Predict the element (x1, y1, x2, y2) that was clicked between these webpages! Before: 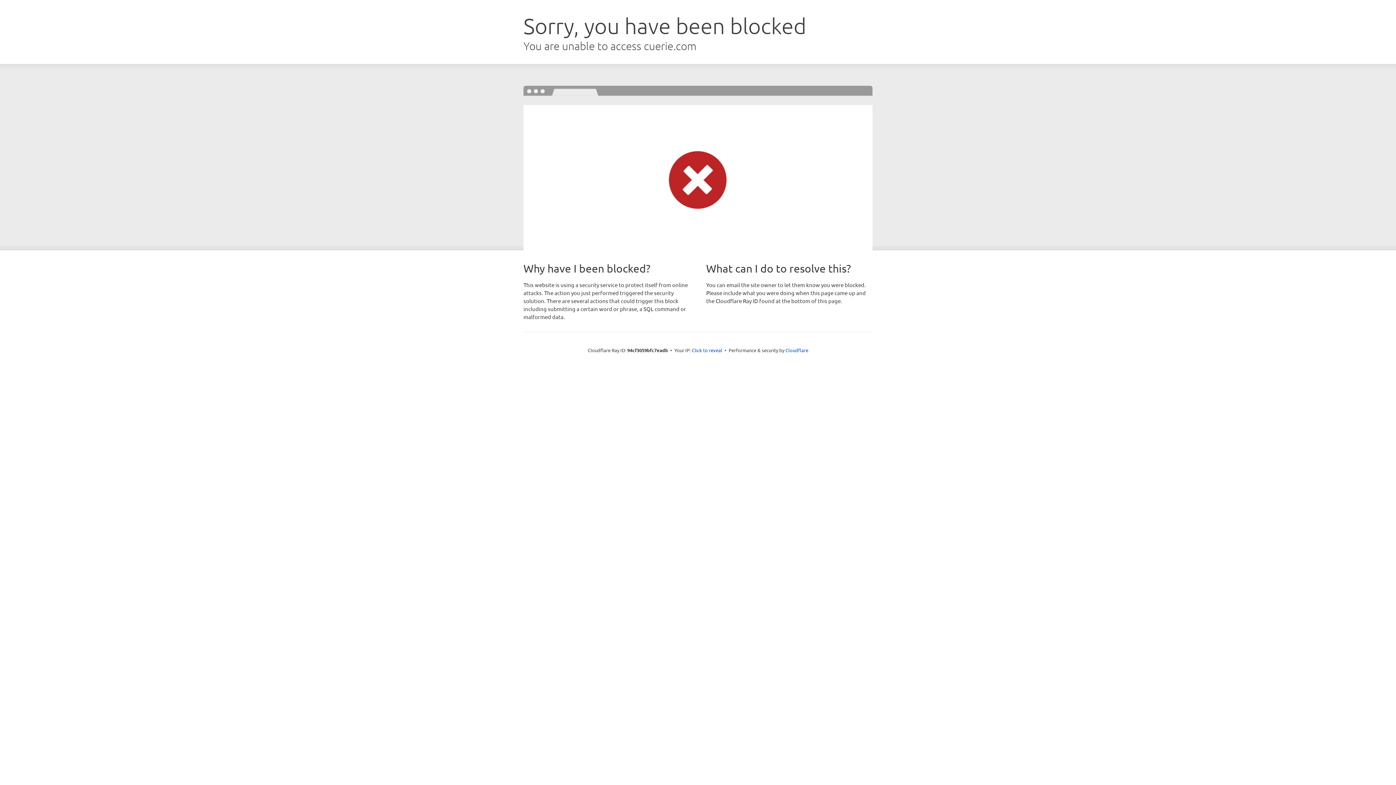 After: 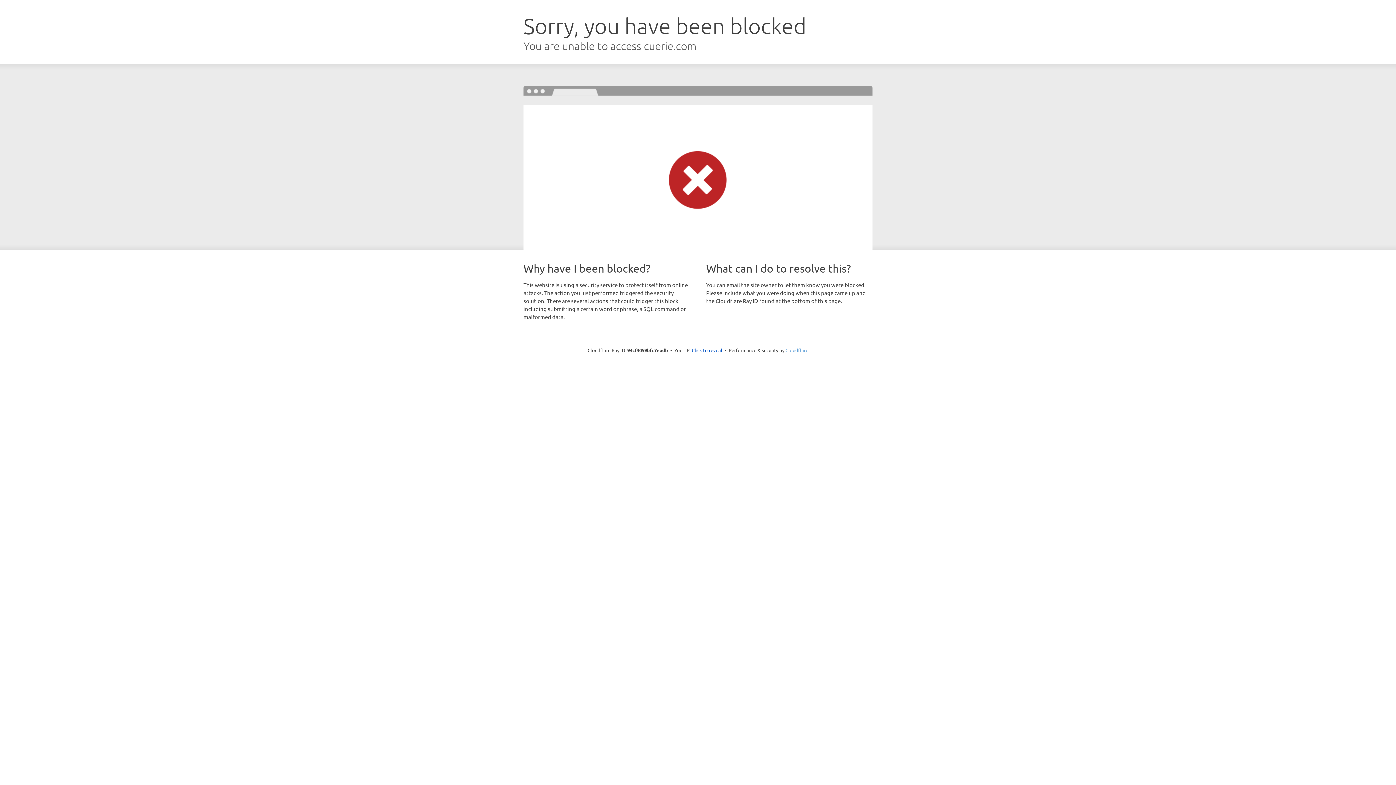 Action: label: Cloudflare bbox: (785, 347, 808, 353)